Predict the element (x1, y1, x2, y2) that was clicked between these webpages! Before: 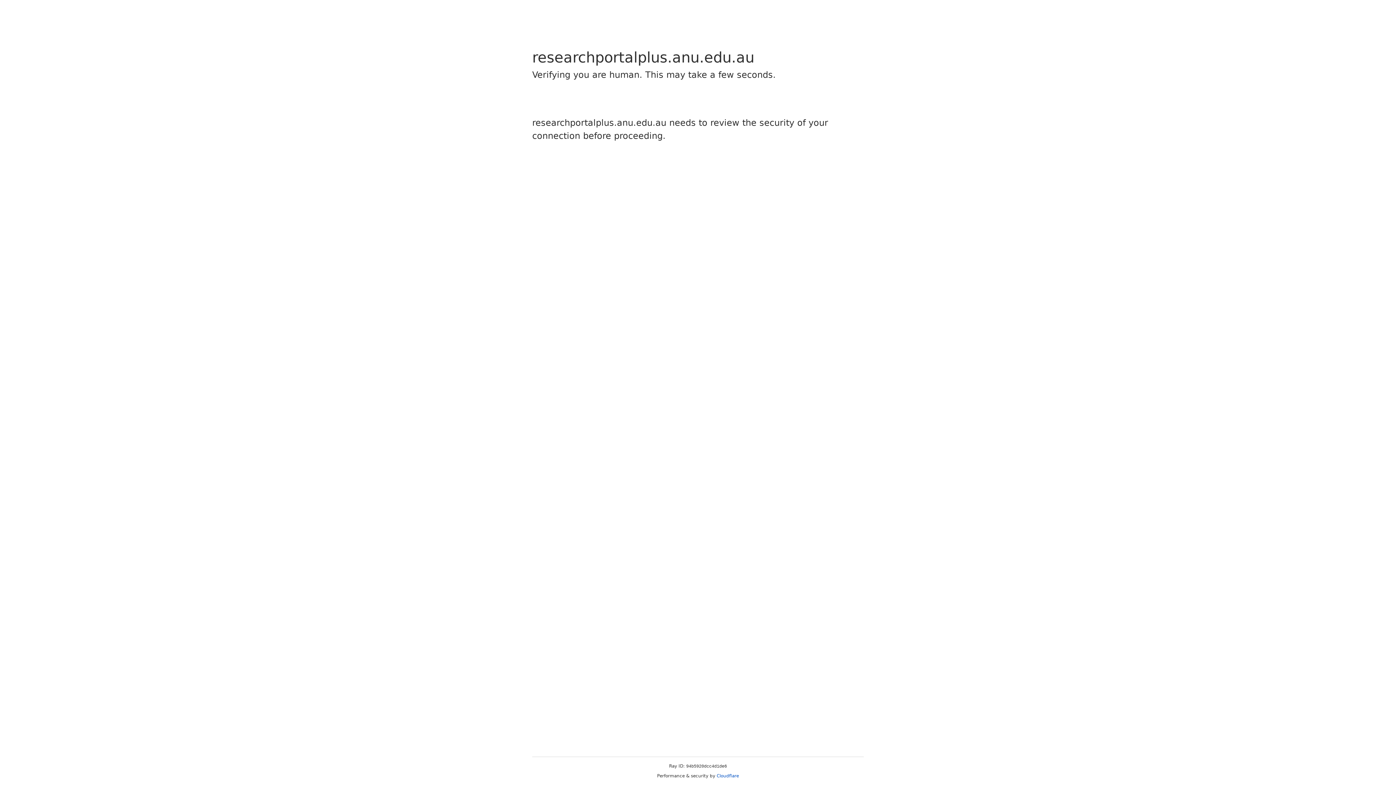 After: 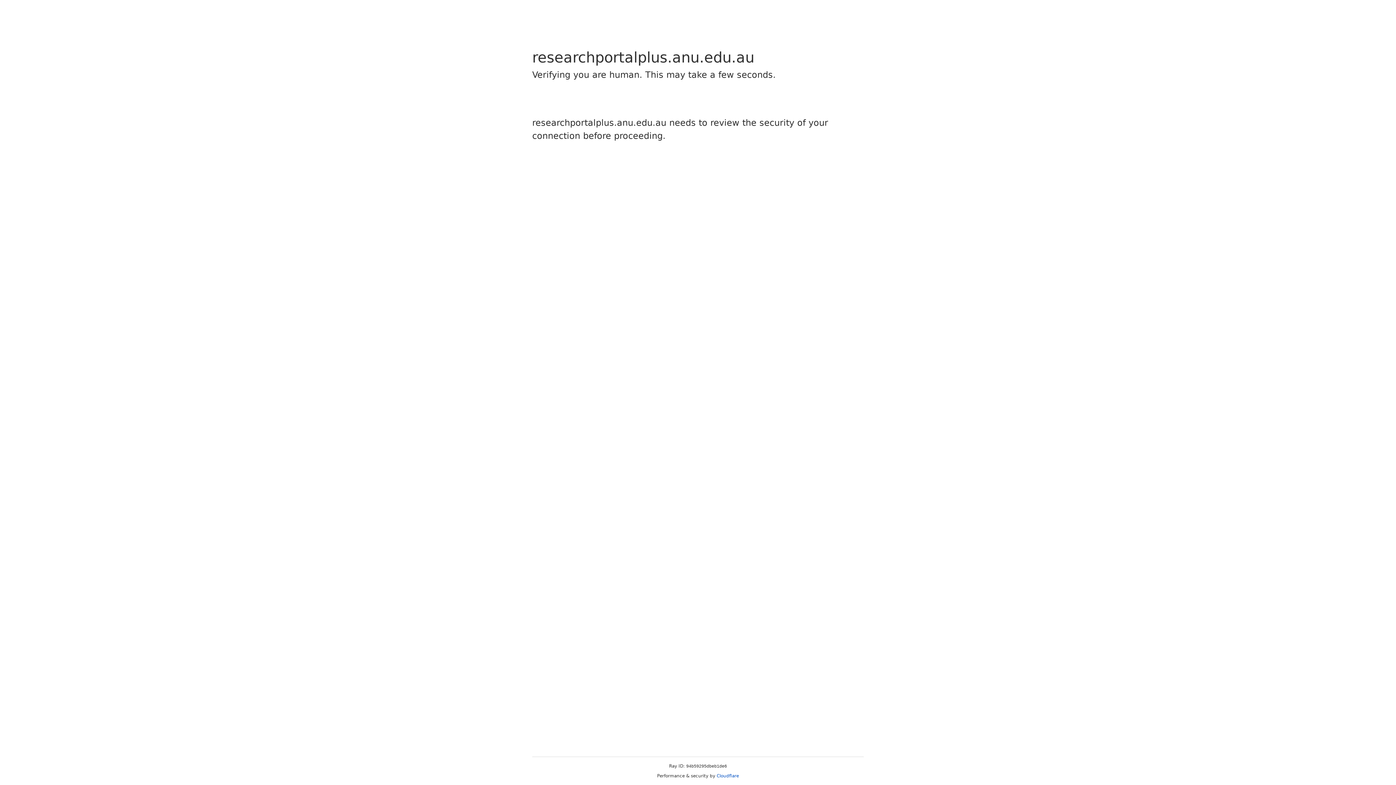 Action: bbox: (716, 773, 739, 778) label: Cloudflare